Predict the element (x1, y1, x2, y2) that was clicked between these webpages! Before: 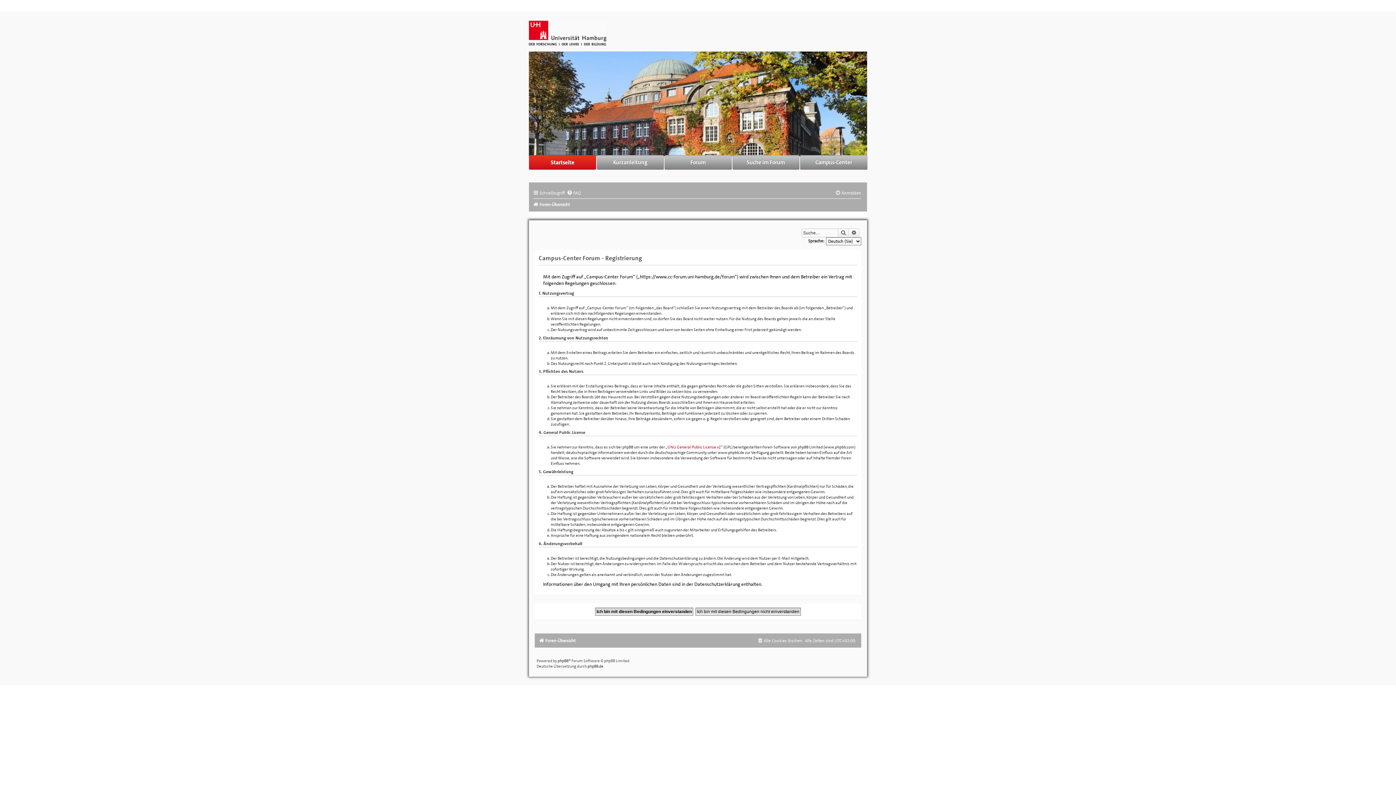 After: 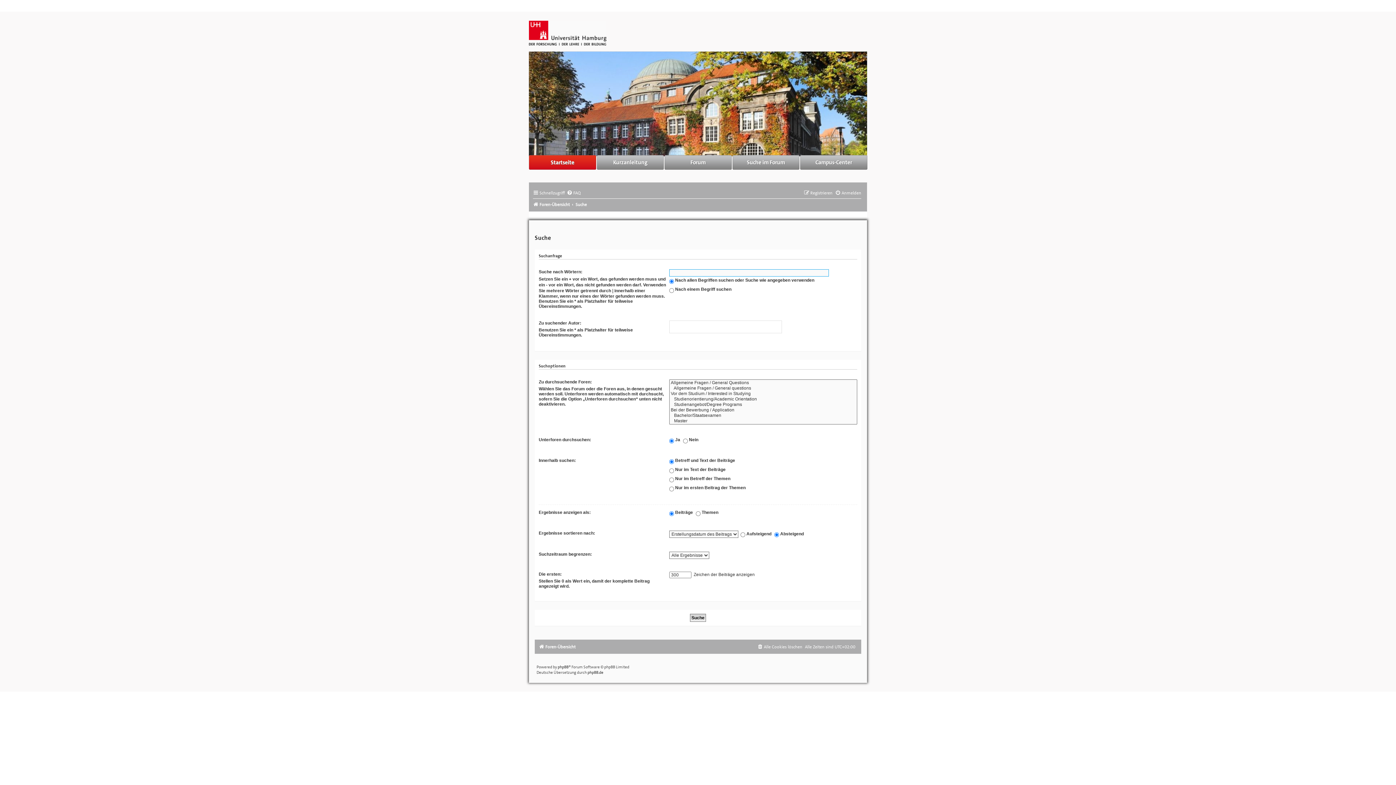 Action: bbox: (838, 228, 849, 237) label: Suche